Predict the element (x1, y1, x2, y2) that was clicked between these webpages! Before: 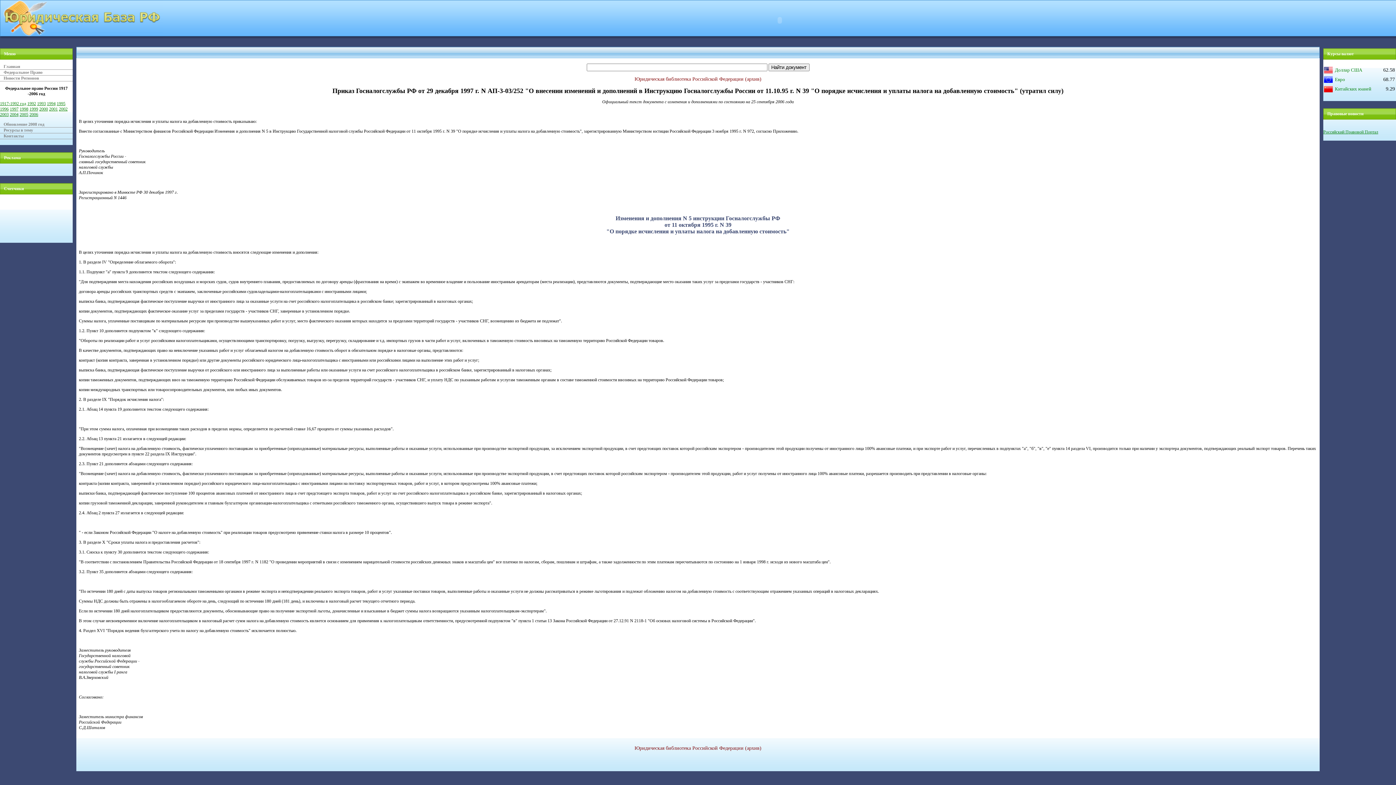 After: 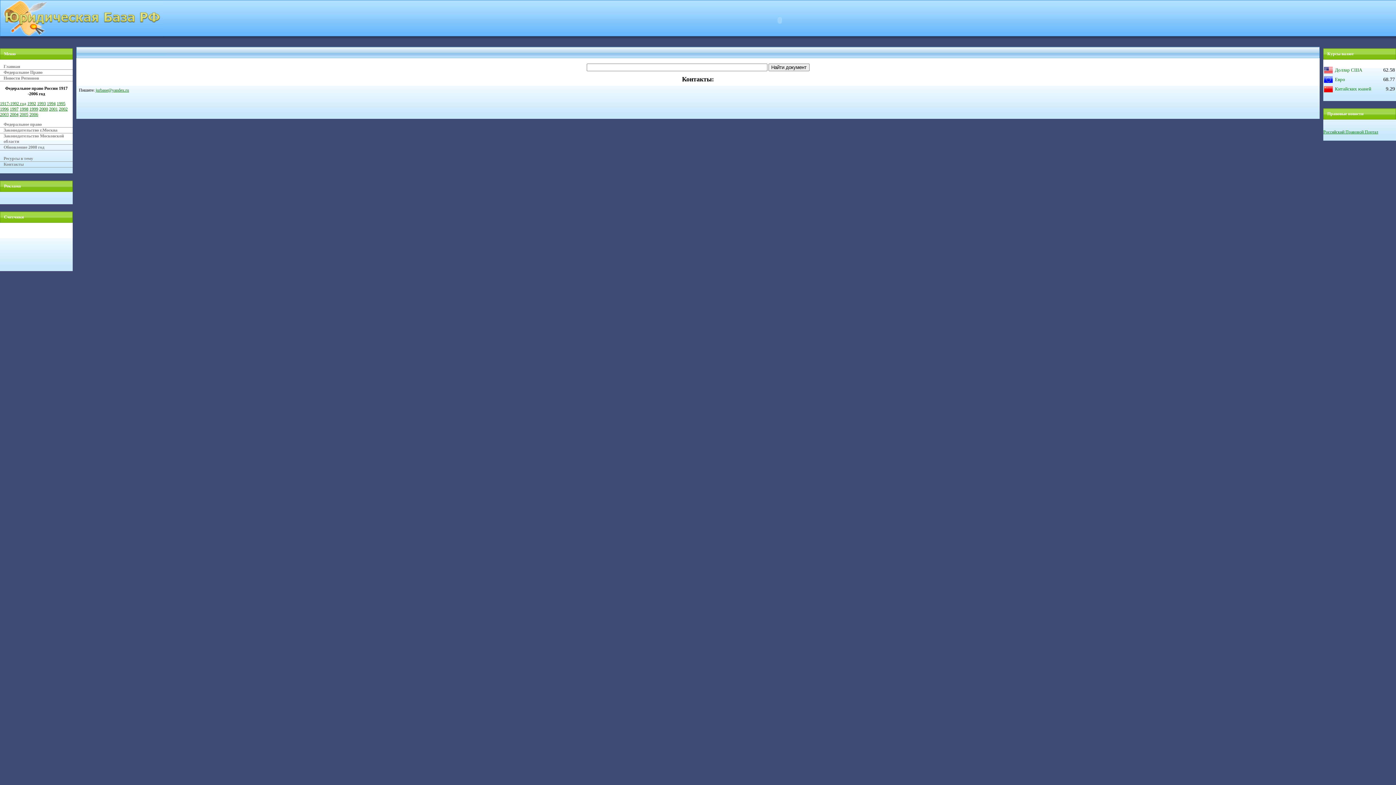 Action: label: Контакты bbox: (0, 133, 72, 139)